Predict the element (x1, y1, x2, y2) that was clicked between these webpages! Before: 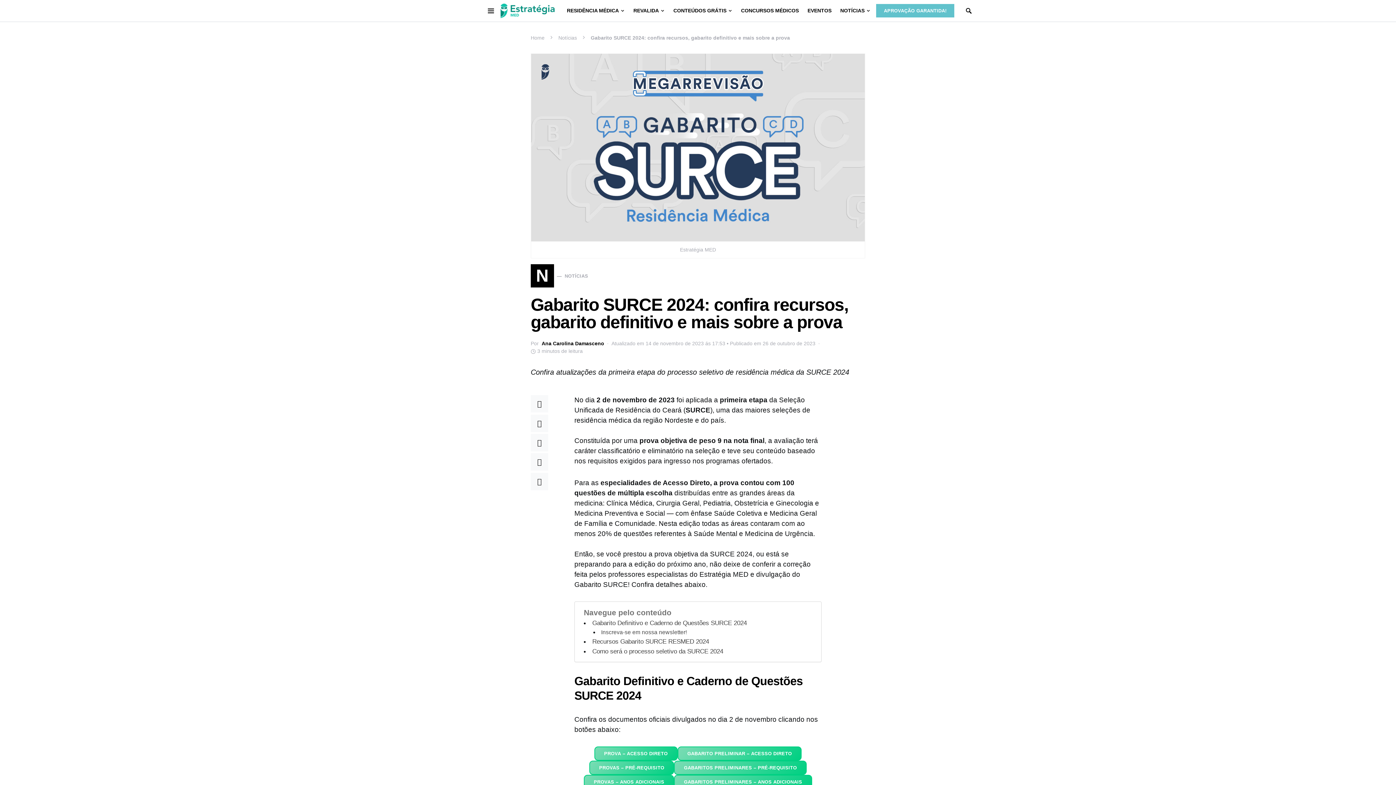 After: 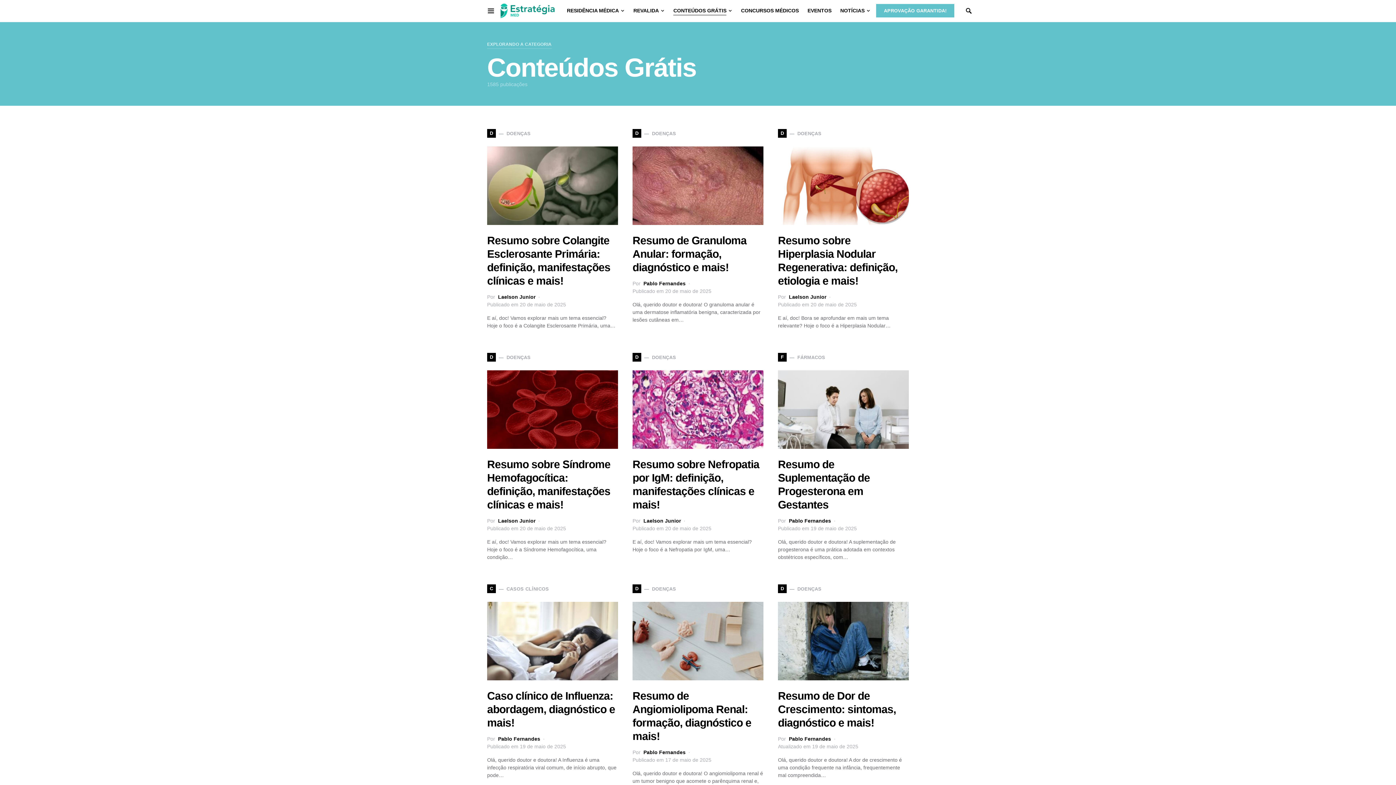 Action: label: CONTEÚDOS GRÁTIS bbox: (669, 0, 736, 21)